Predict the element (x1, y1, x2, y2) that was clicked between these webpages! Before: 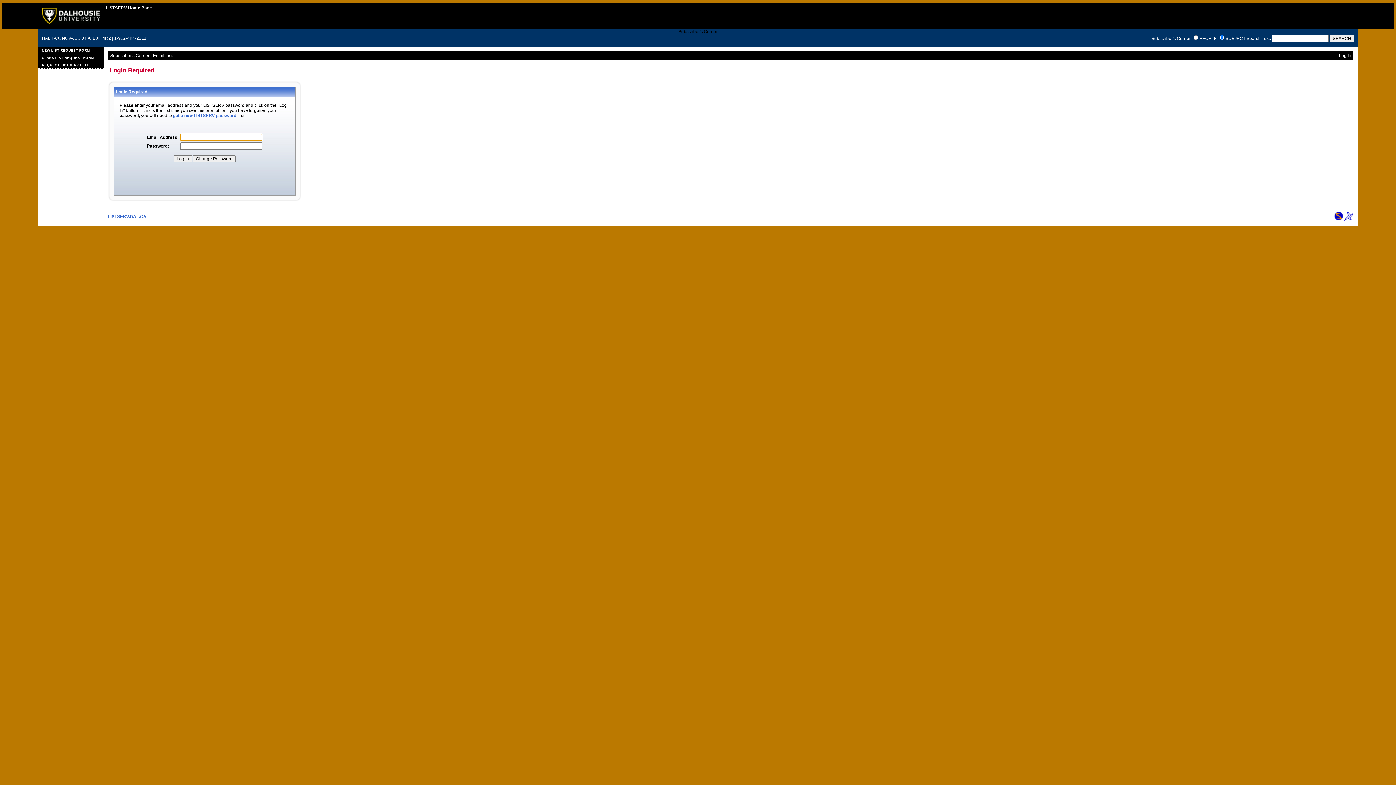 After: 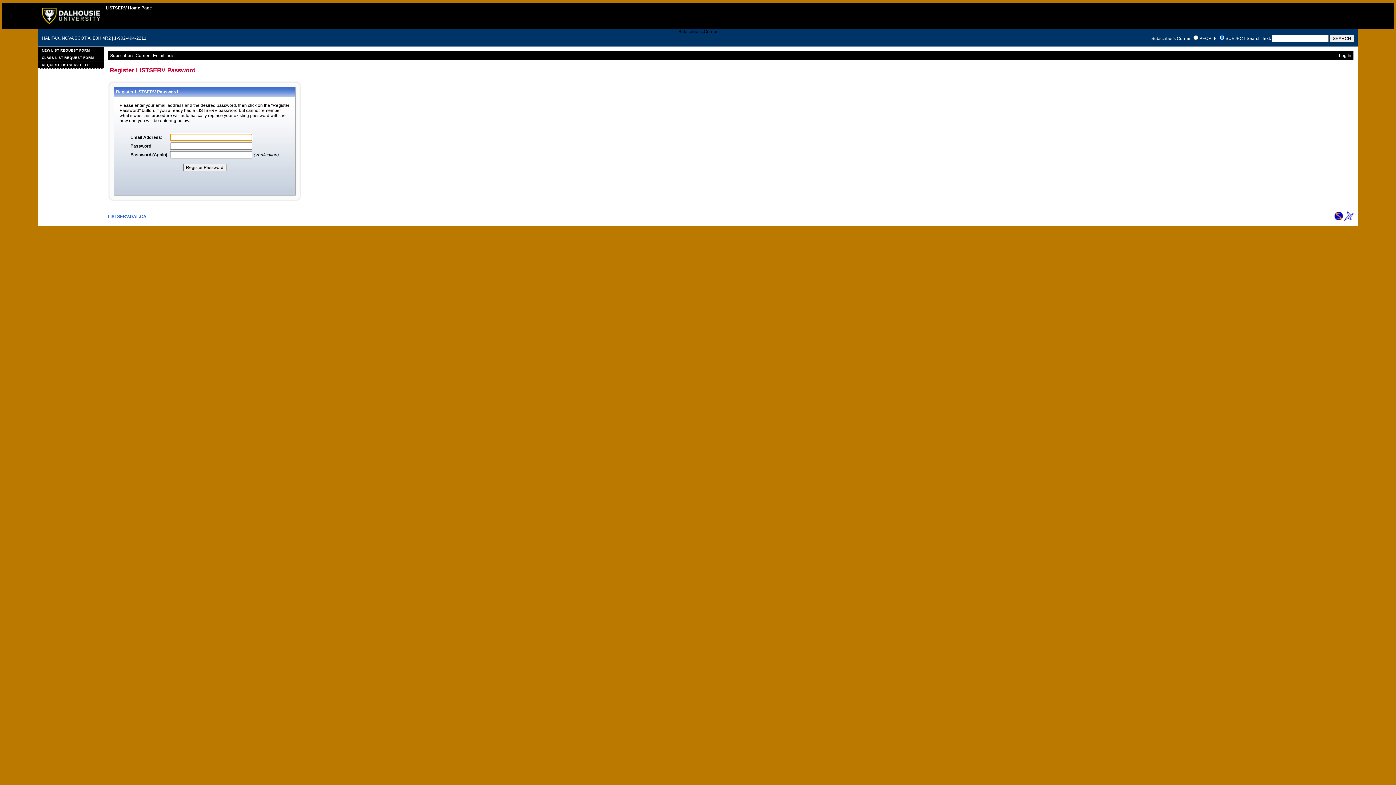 Action: label: get a new LISTSERV password bbox: (173, 113, 236, 118)